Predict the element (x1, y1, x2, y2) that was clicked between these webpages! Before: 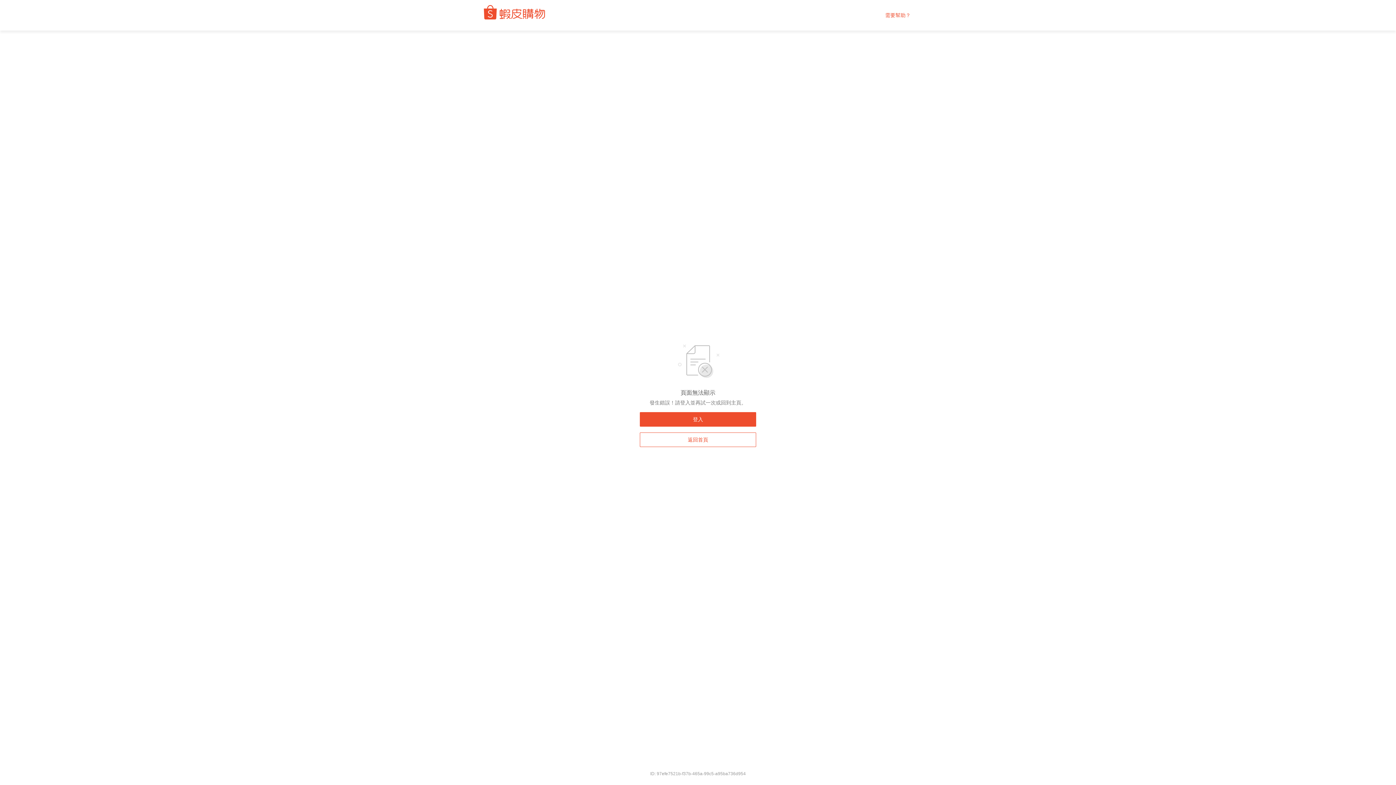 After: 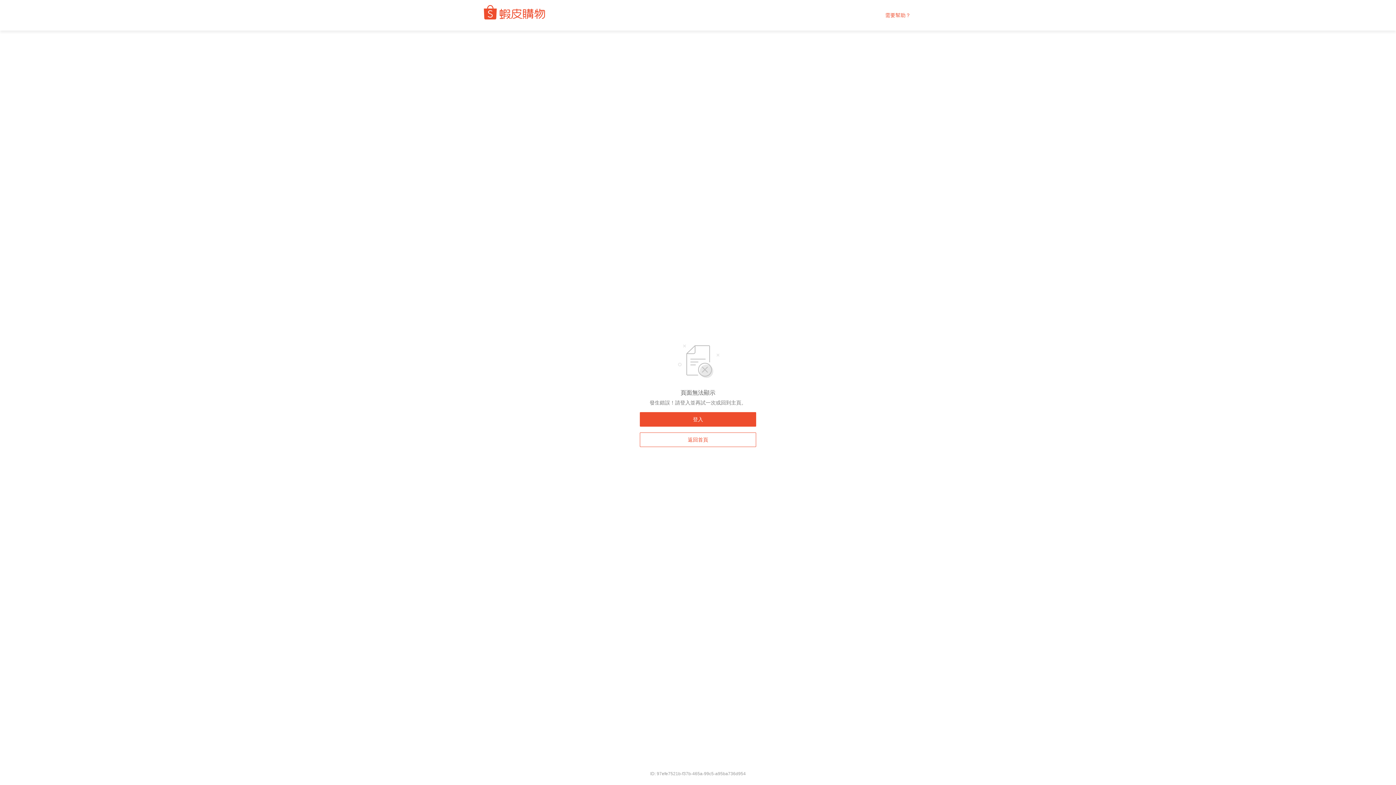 Action: bbox: (885, 12, 910, 18) label: 需要幫助？